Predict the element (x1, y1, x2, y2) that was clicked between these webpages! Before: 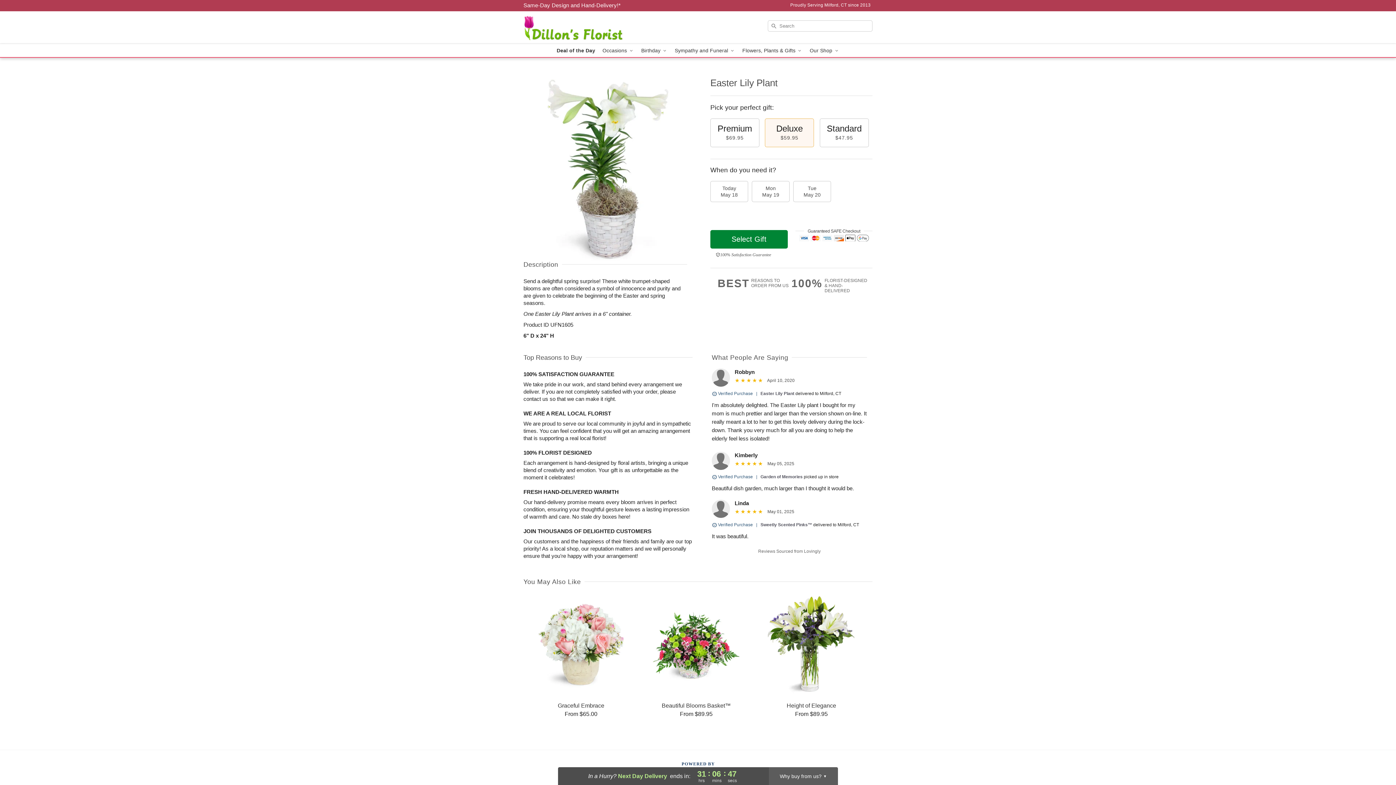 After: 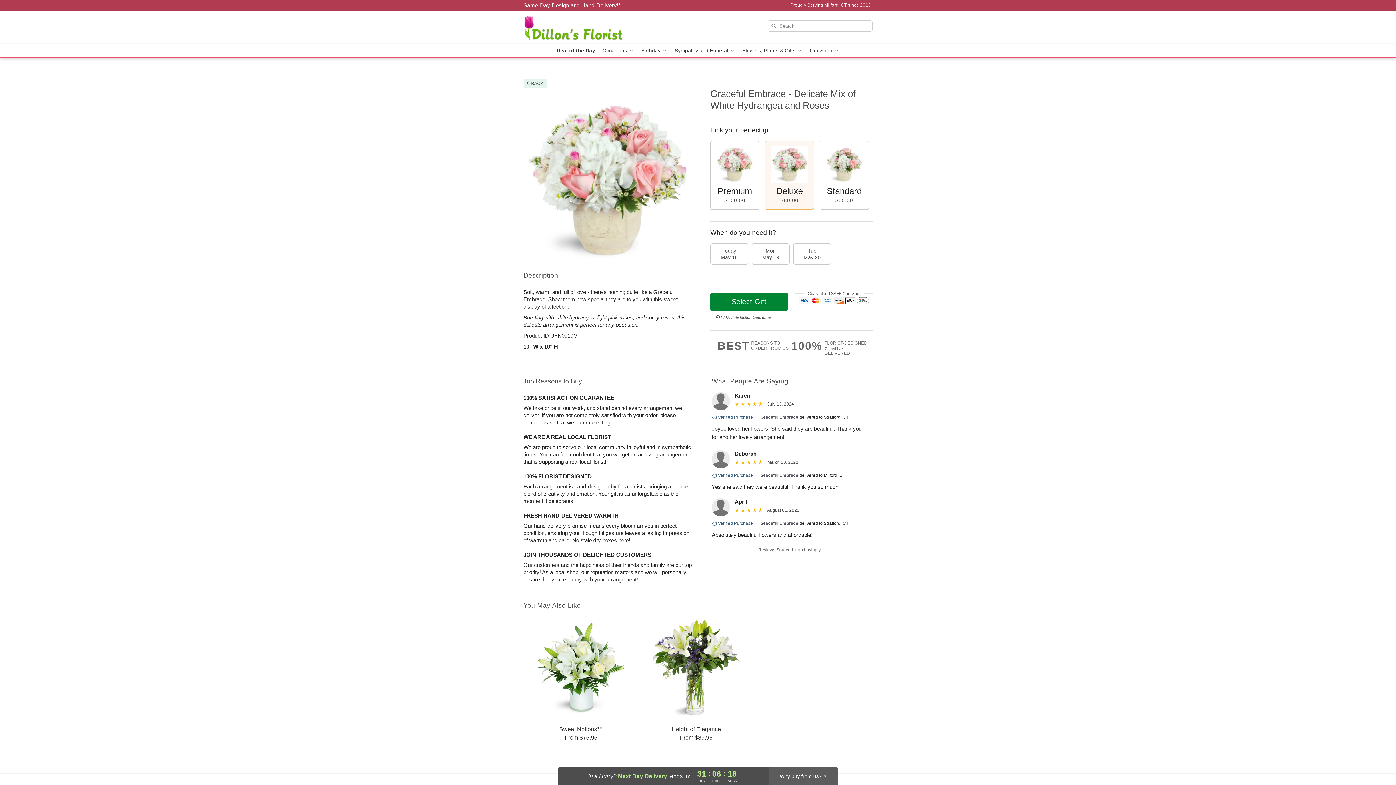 Action: bbox: (524, 595, 638, 718) label: Graceful Embrace

From $65.00